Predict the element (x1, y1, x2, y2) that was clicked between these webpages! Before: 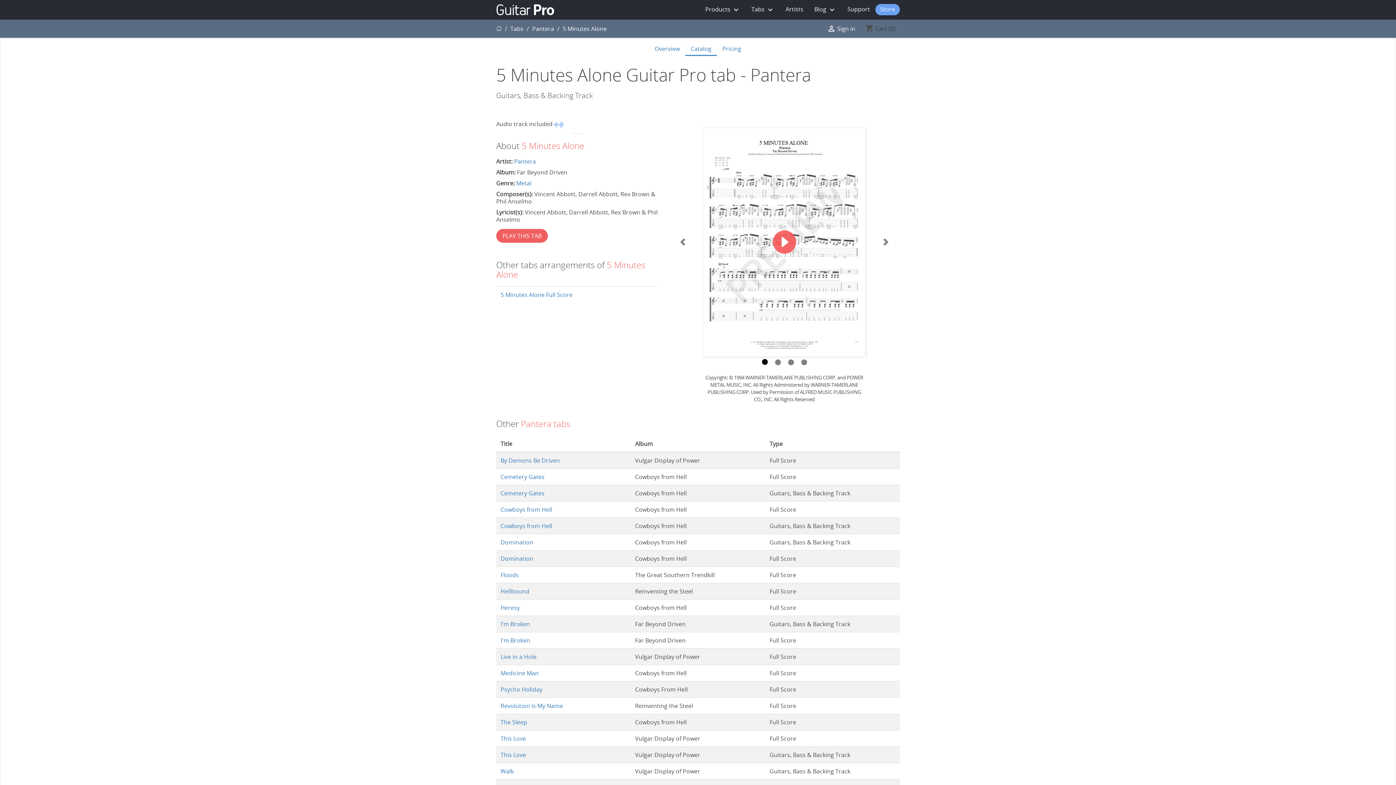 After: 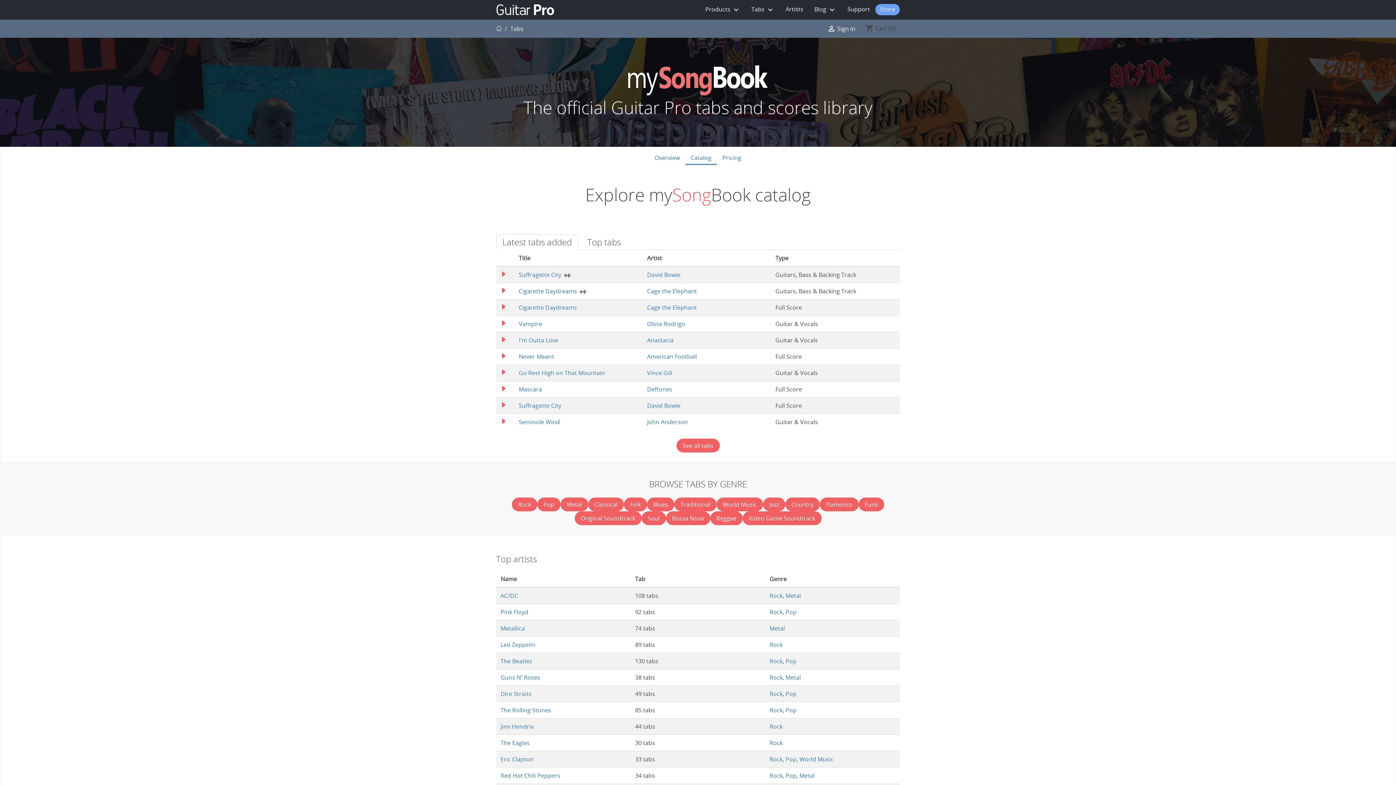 Action: label: Tabs  bbox: (510, 24, 525, 32)